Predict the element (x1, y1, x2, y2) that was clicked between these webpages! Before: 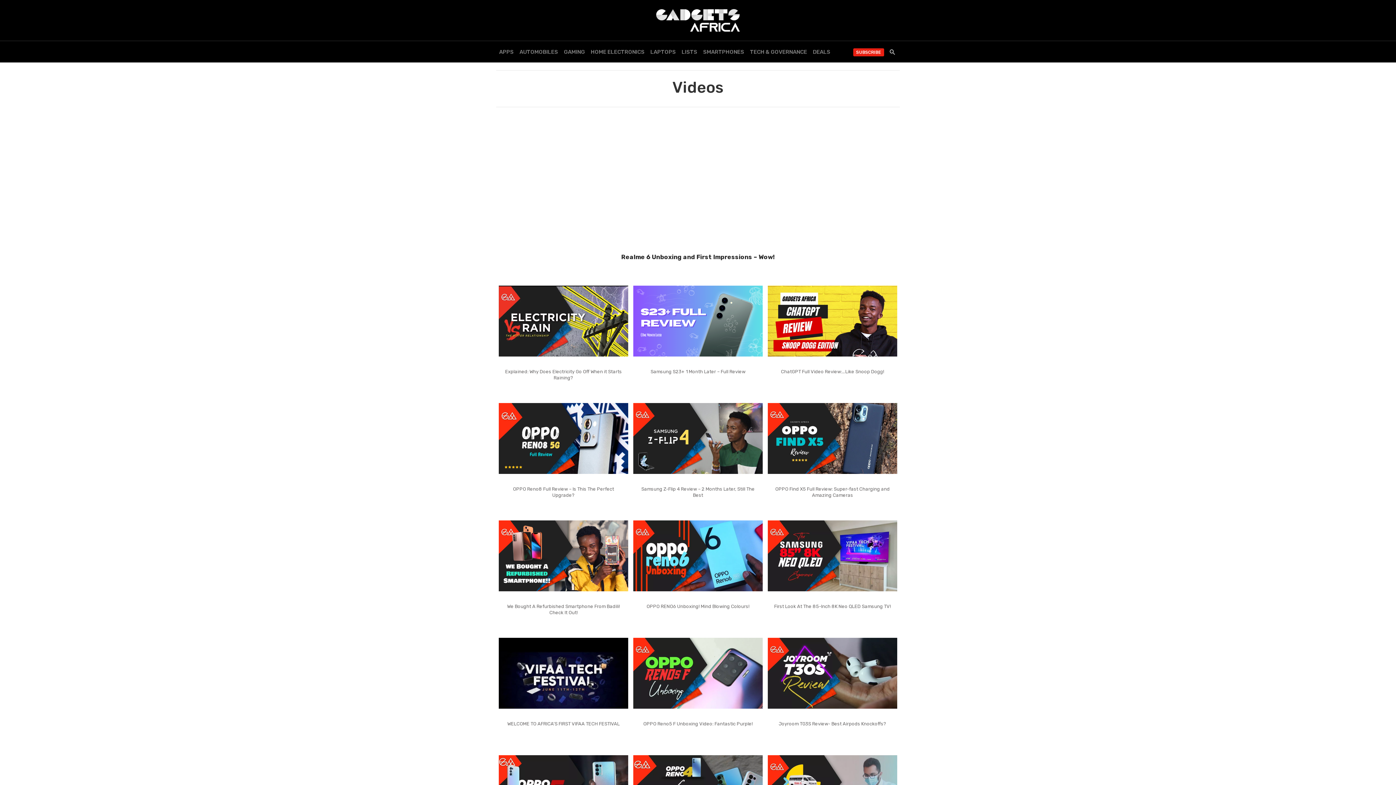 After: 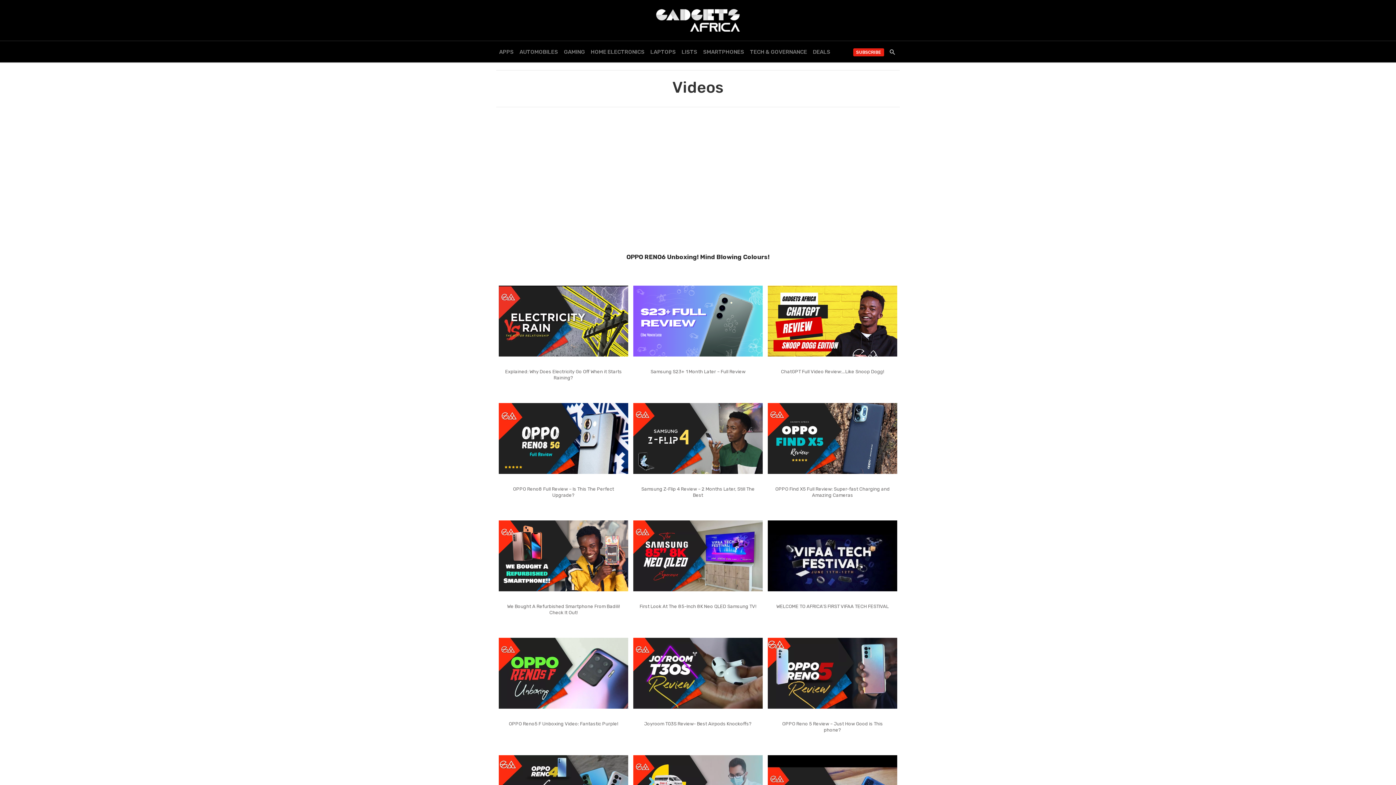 Action: bbox: (633, 553, 762, 559)